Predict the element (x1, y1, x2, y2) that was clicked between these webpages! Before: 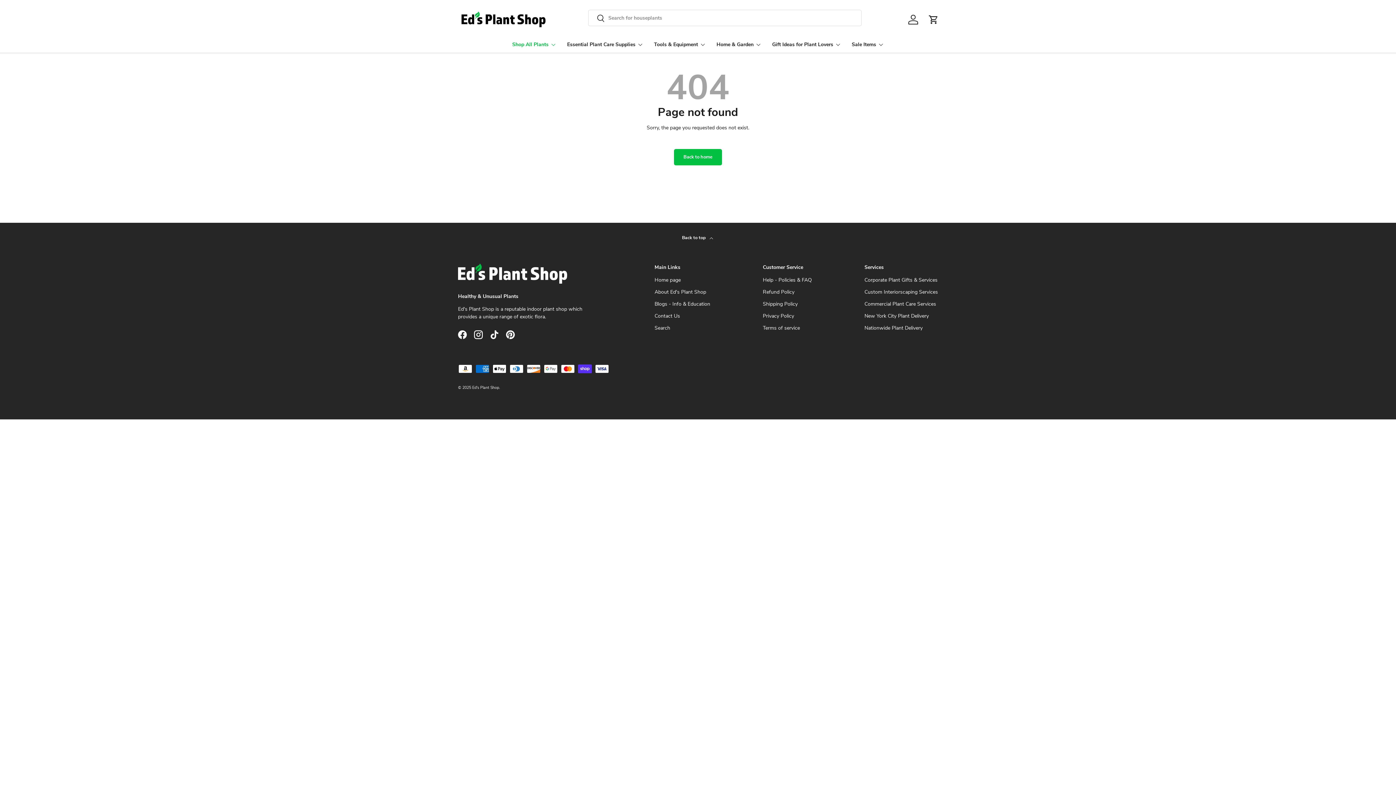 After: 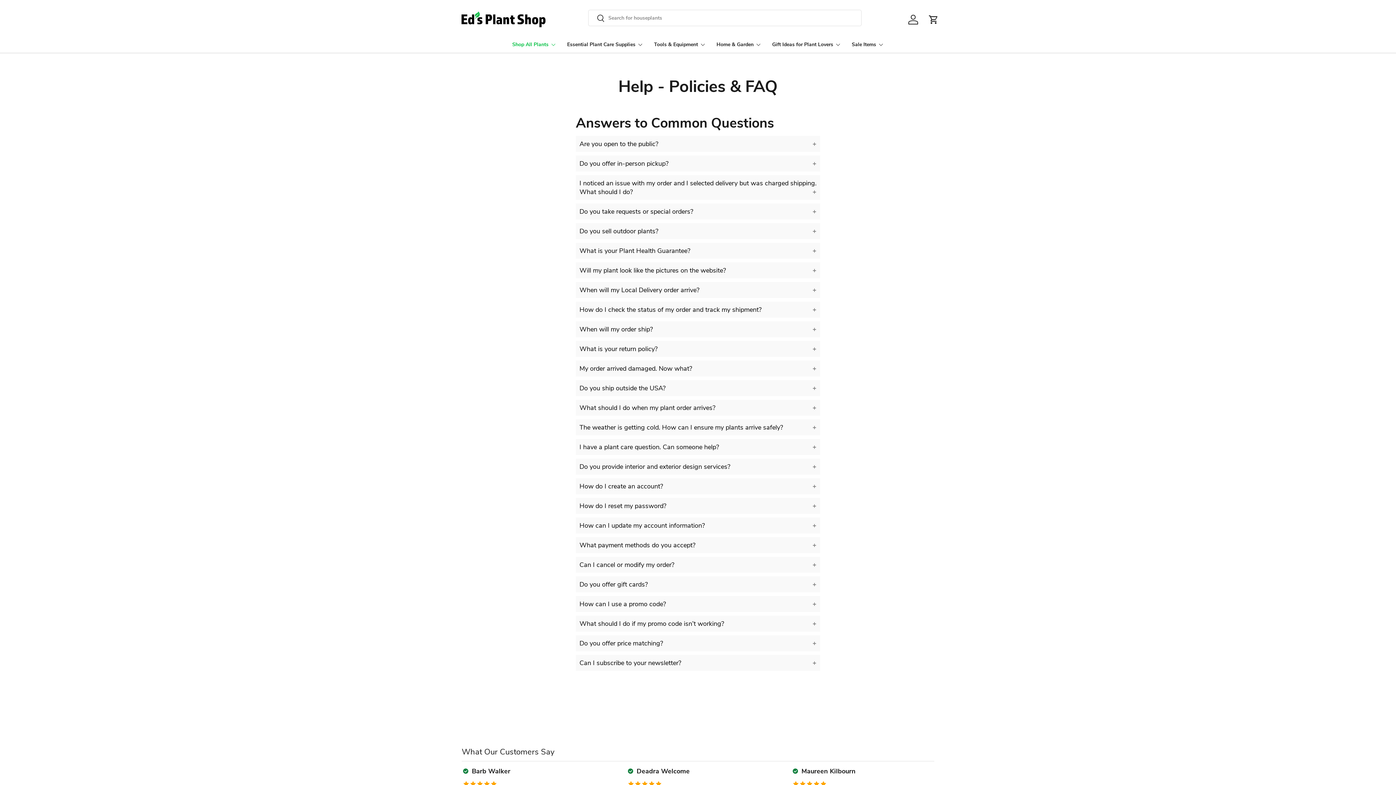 Action: label: Help - Policies & FAQ bbox: (763, 276, 812, 283)